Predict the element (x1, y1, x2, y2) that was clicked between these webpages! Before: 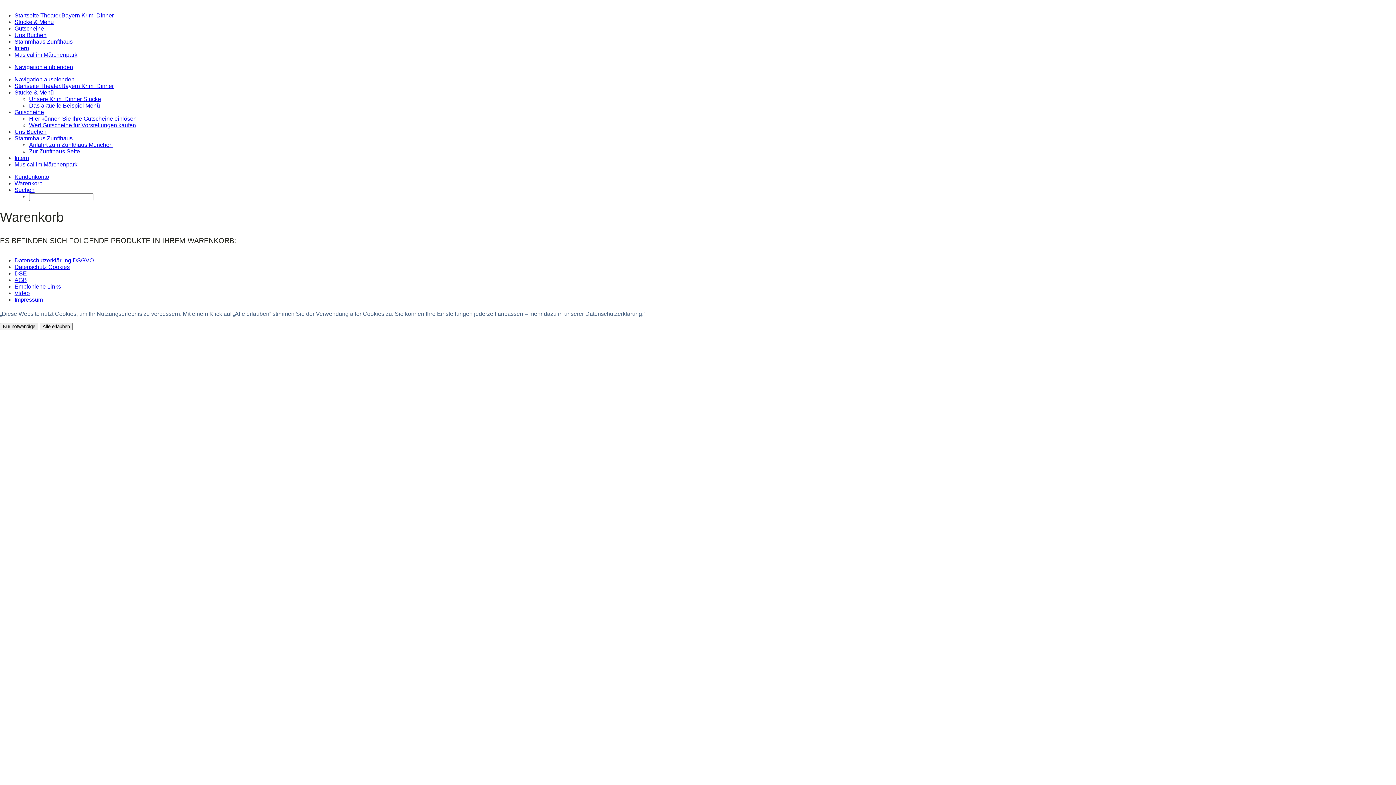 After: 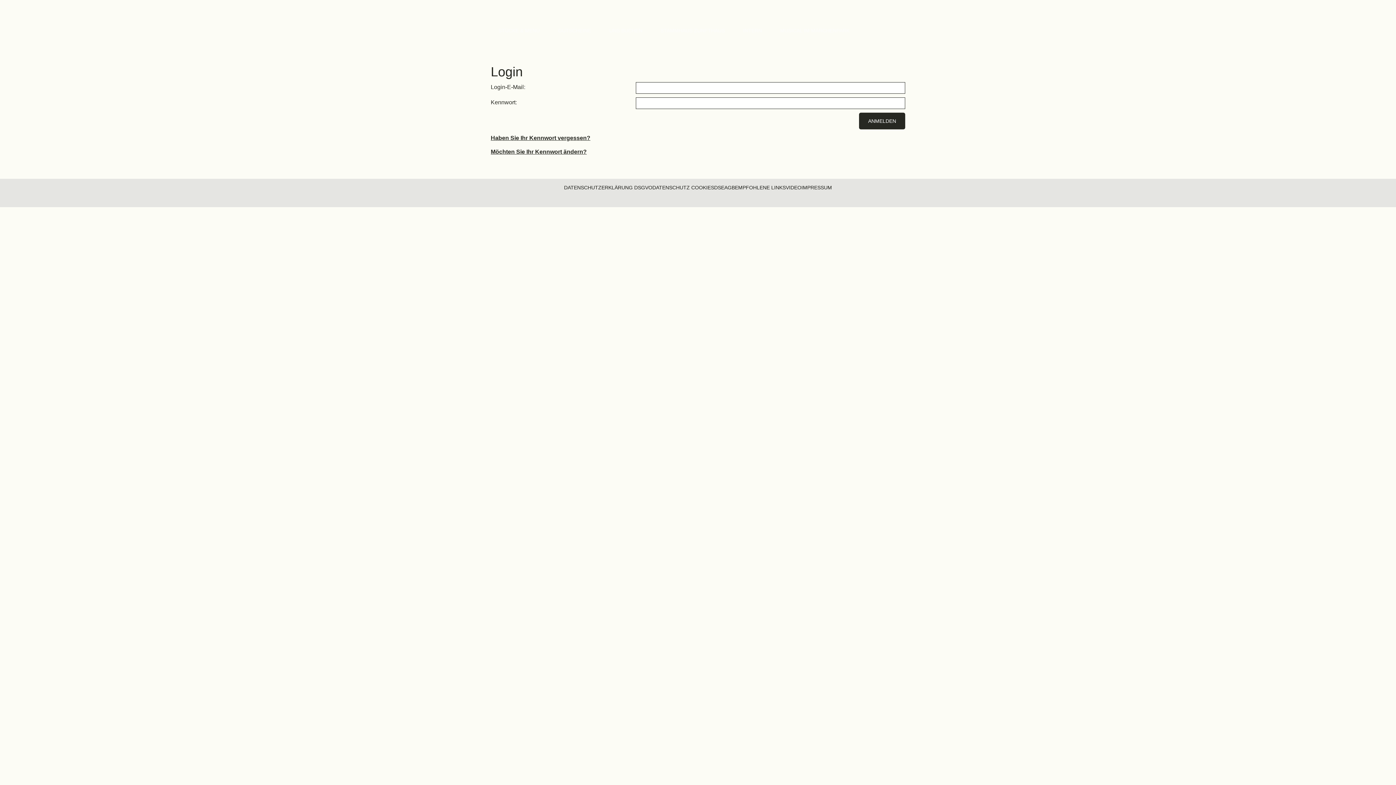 Action: bbox: (14, 45, 29, 51) label: Intern